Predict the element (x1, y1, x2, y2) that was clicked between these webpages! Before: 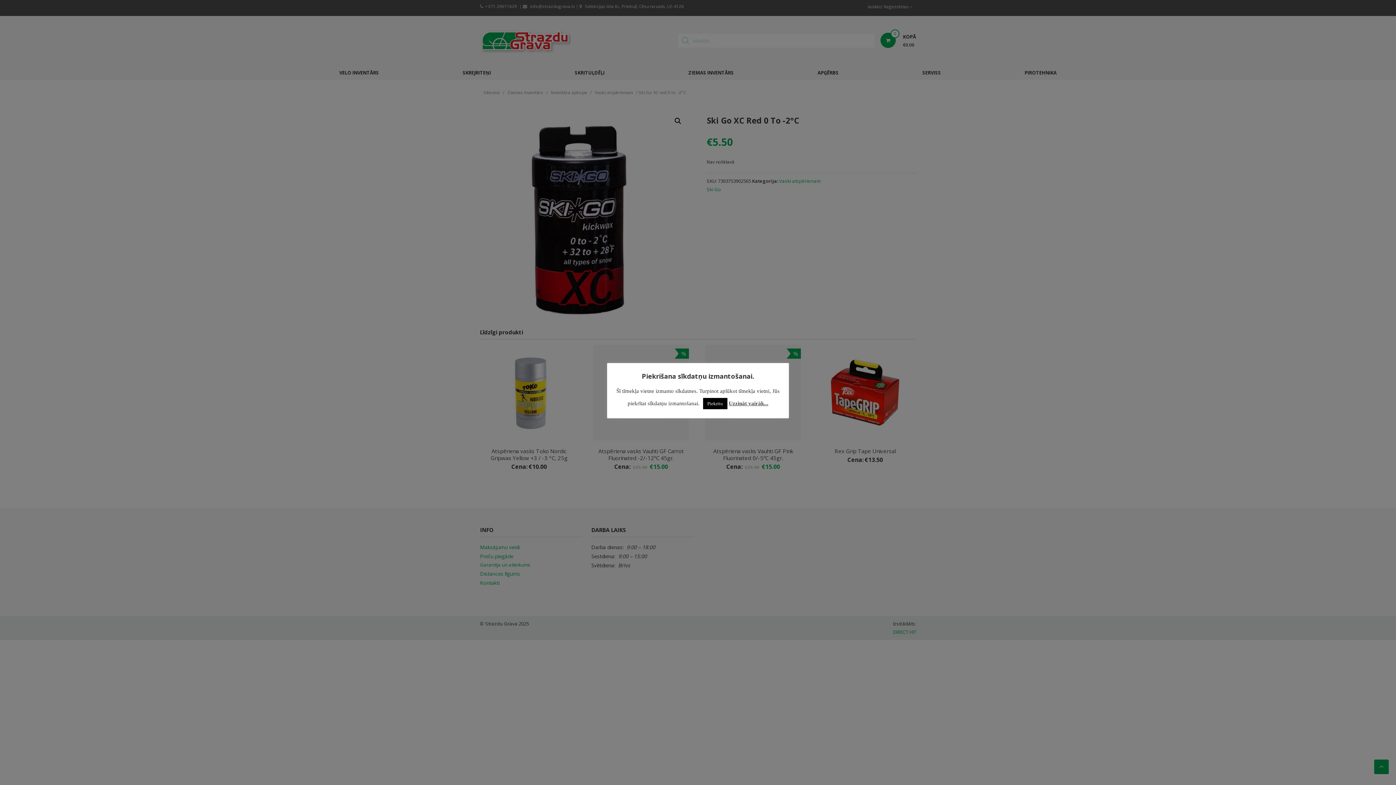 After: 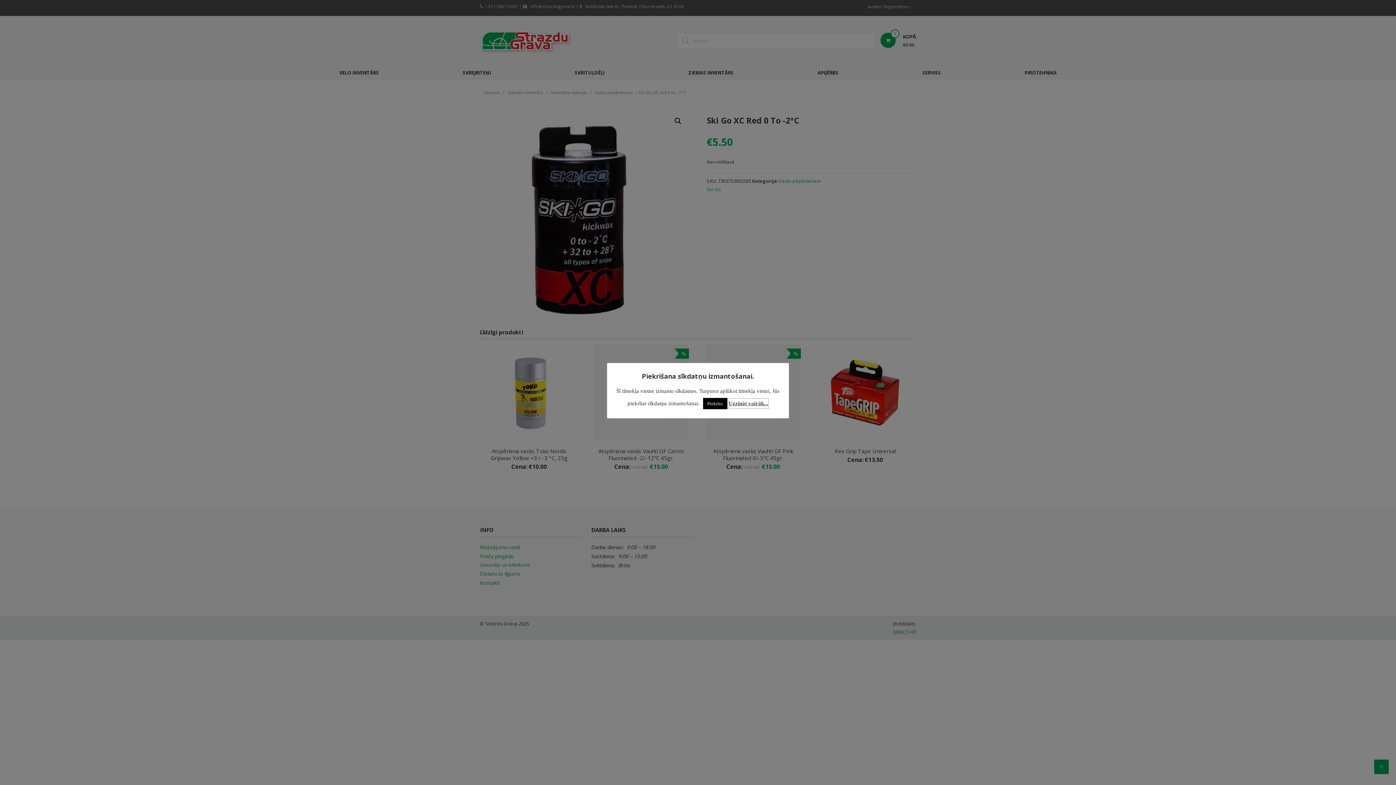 Action: bbox: (728, 398, 768, 408) label: Uzzināt vairāk...